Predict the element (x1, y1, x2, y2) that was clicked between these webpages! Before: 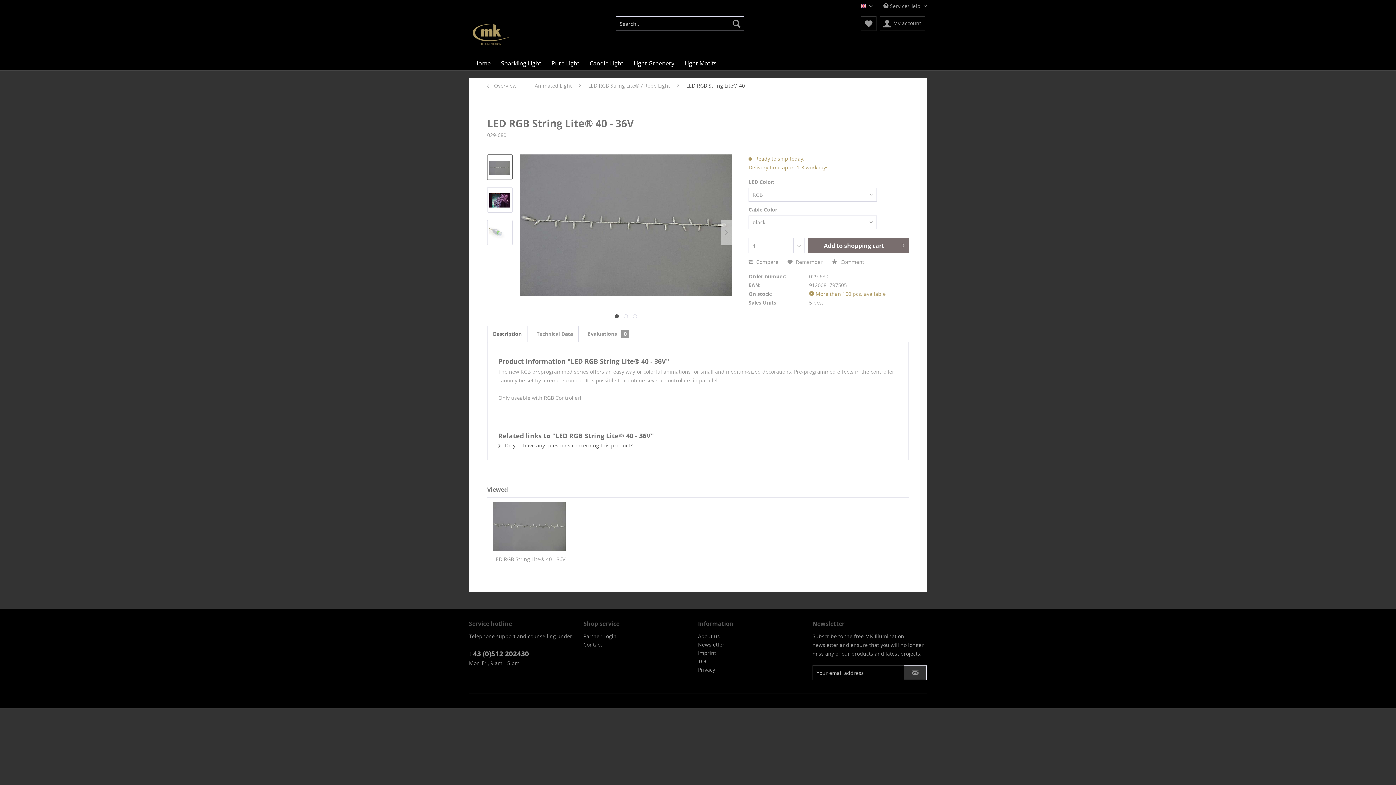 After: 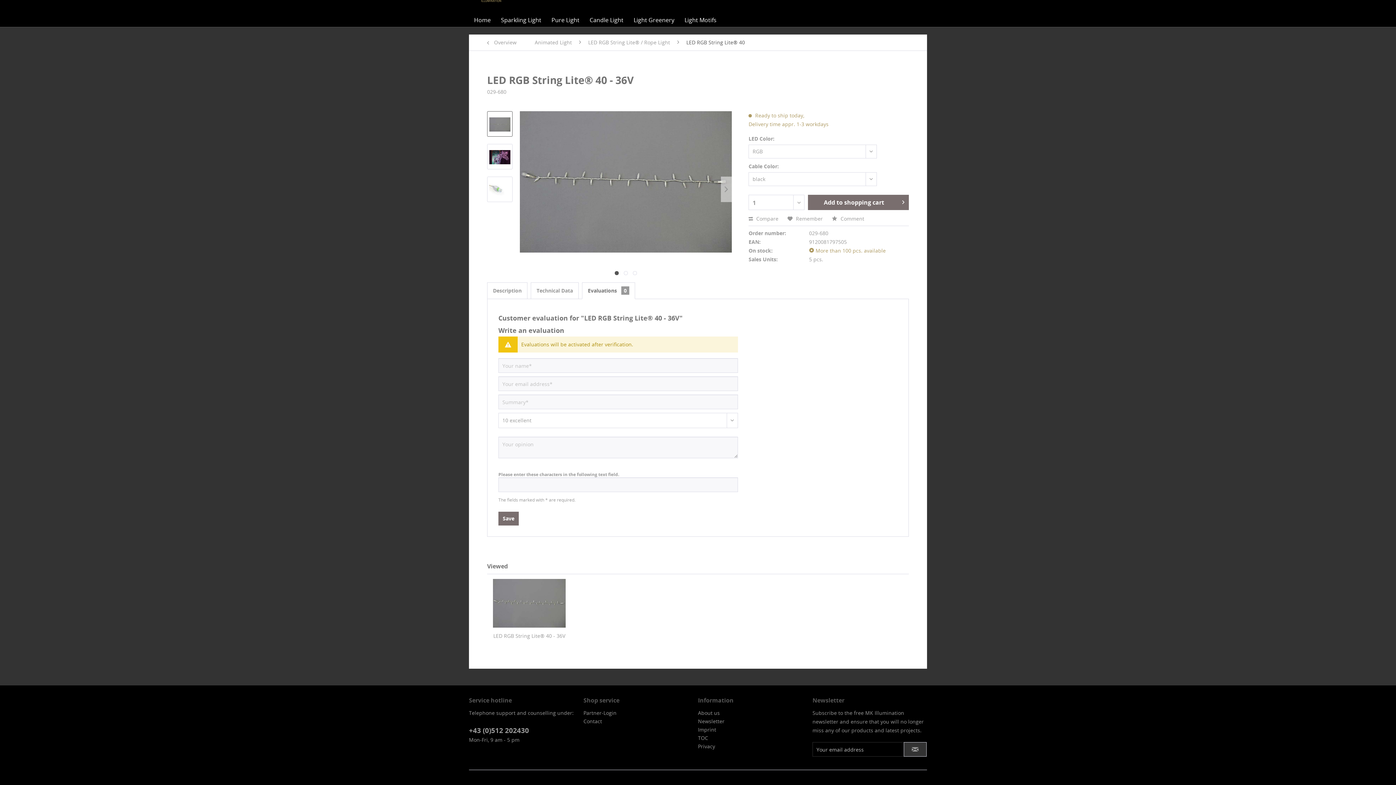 Action: label:  Comment bbox: (832, 258, 864, 265)